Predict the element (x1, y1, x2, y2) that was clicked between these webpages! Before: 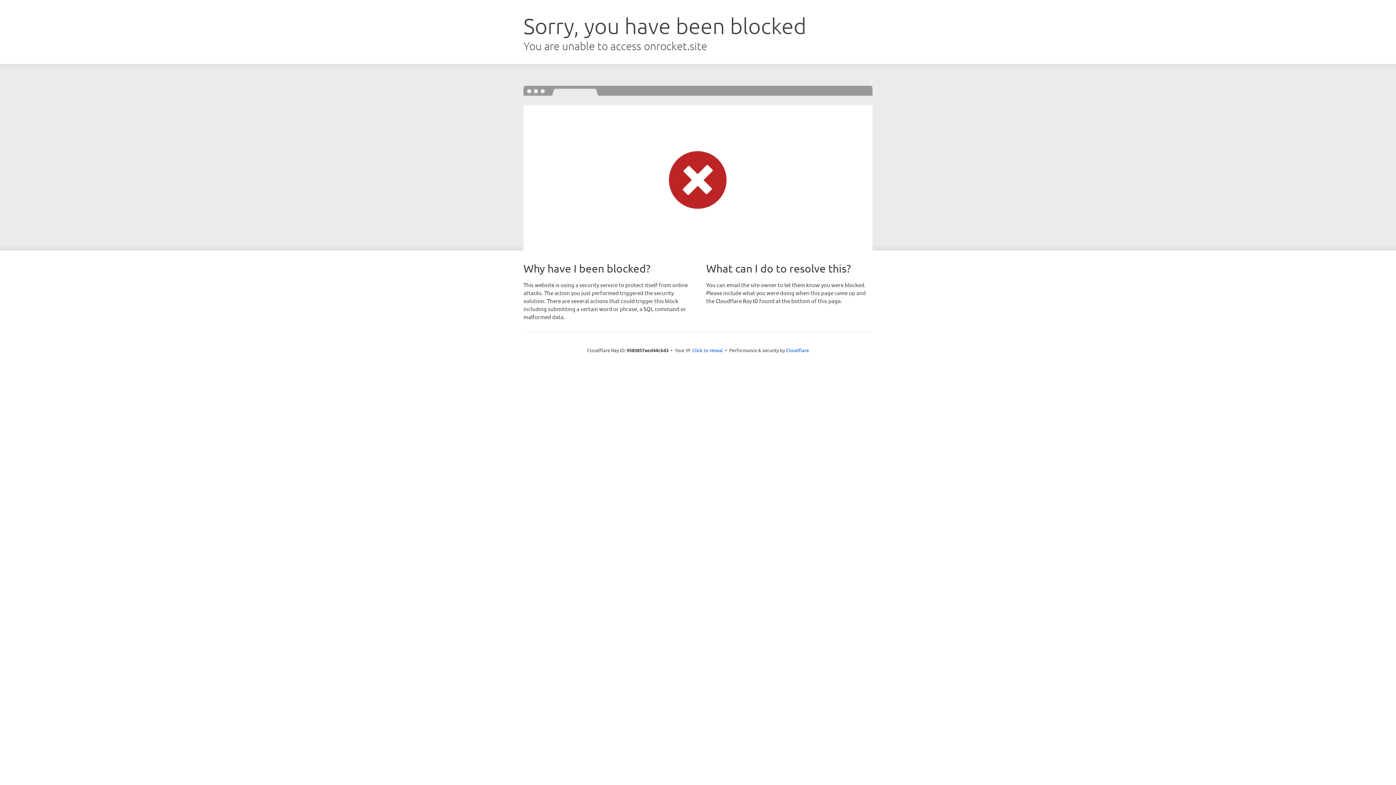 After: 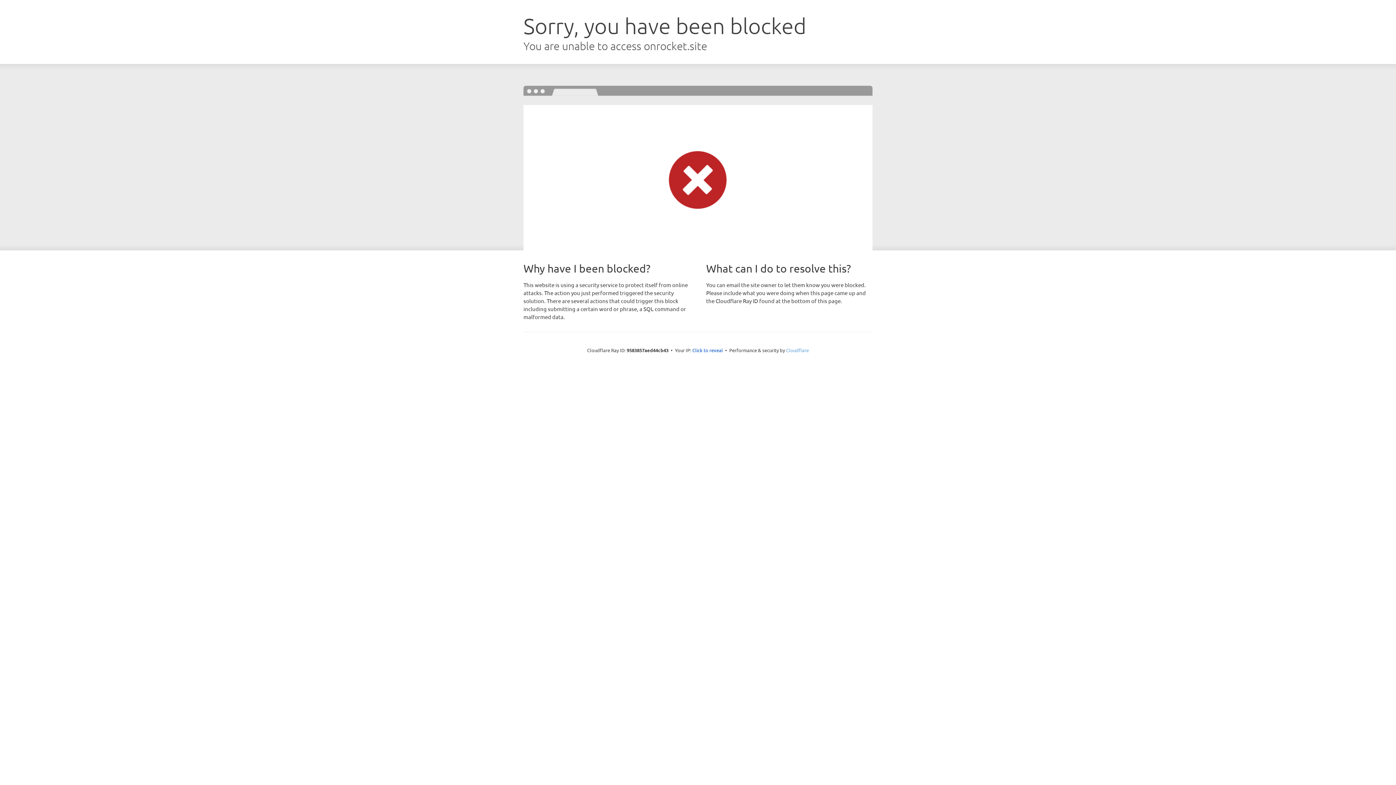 Action: label: Cloudflare bbox: (786, 347, 809, 353)